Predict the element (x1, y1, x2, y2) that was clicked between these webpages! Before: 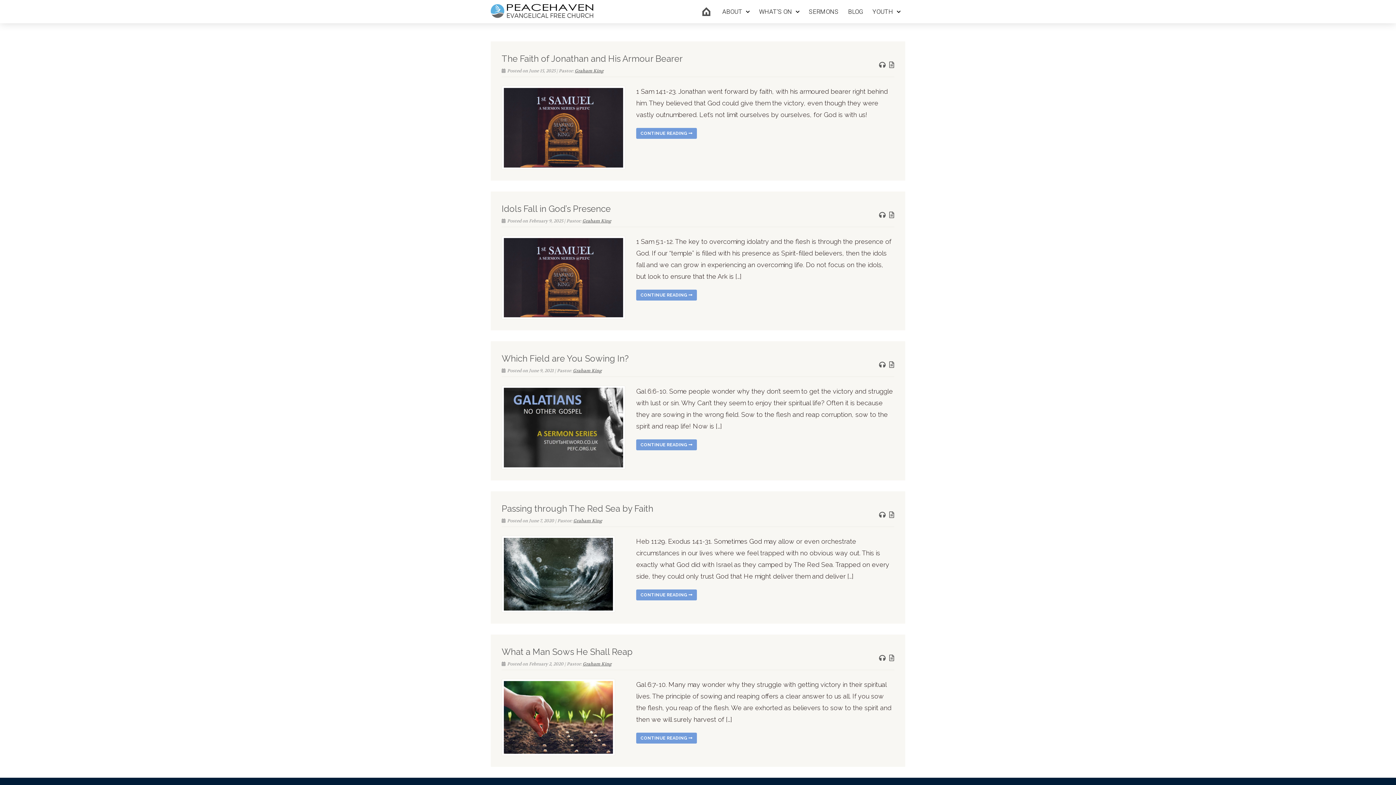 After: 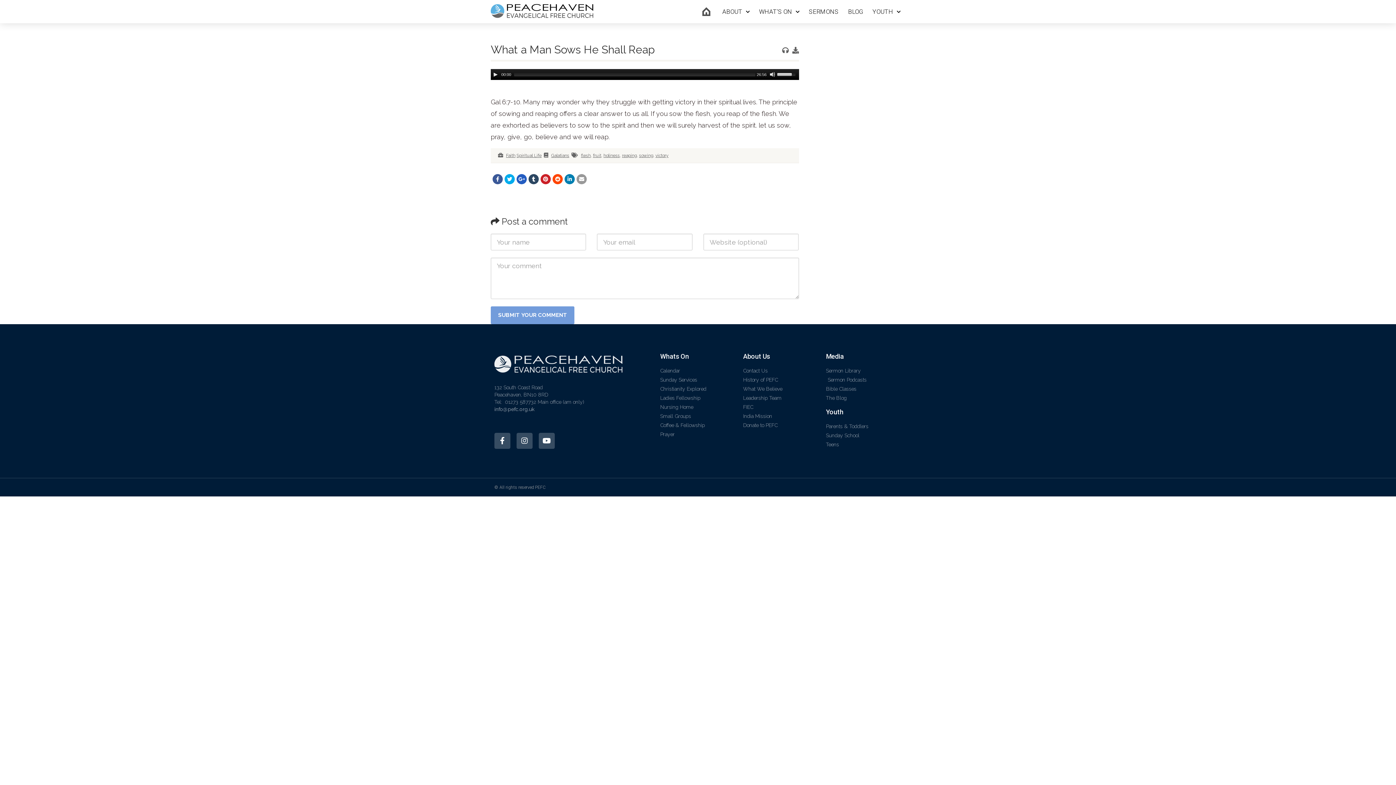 Action: bbox: (879, 655, 885, 661)